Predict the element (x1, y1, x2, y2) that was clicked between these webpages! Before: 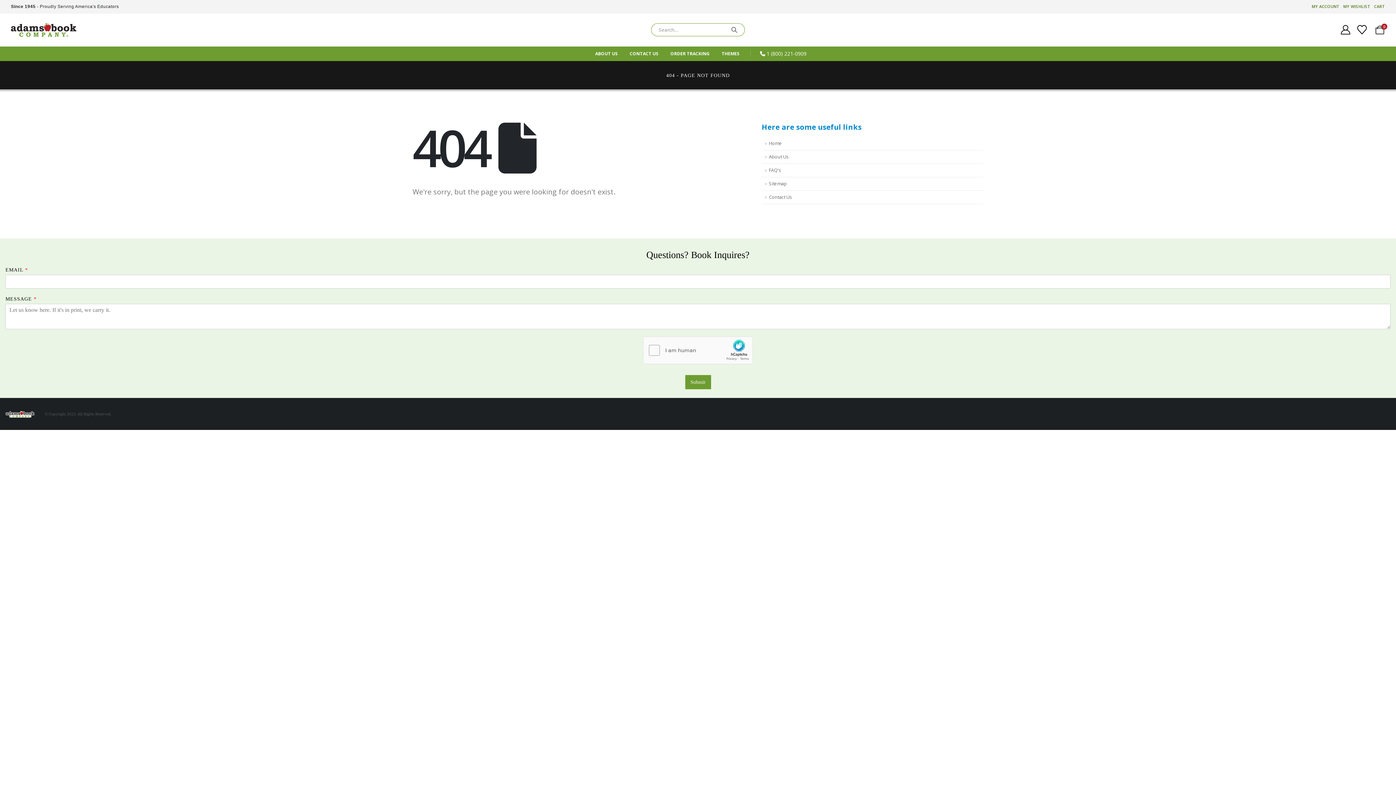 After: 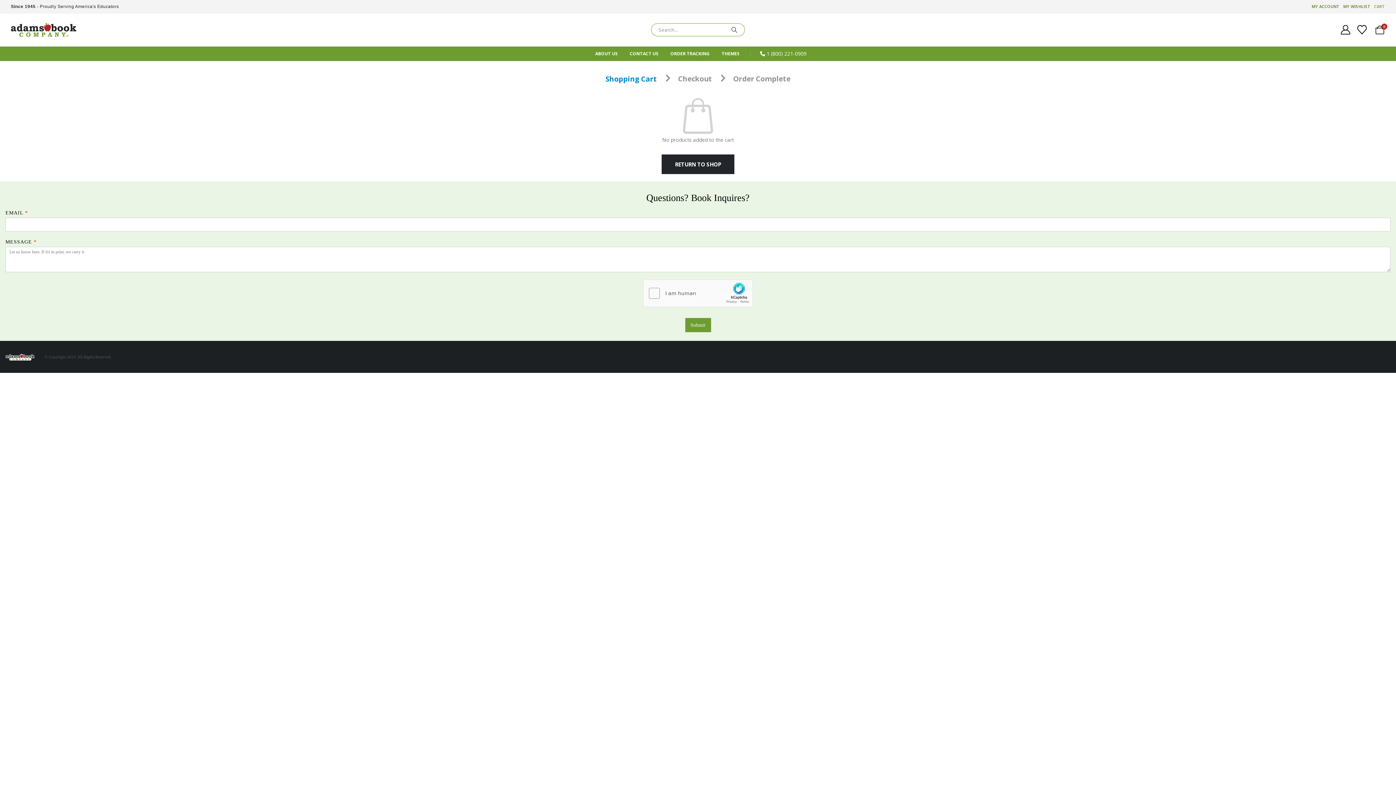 Action: label: CART bbox: (1372, 0, 1385, 13)